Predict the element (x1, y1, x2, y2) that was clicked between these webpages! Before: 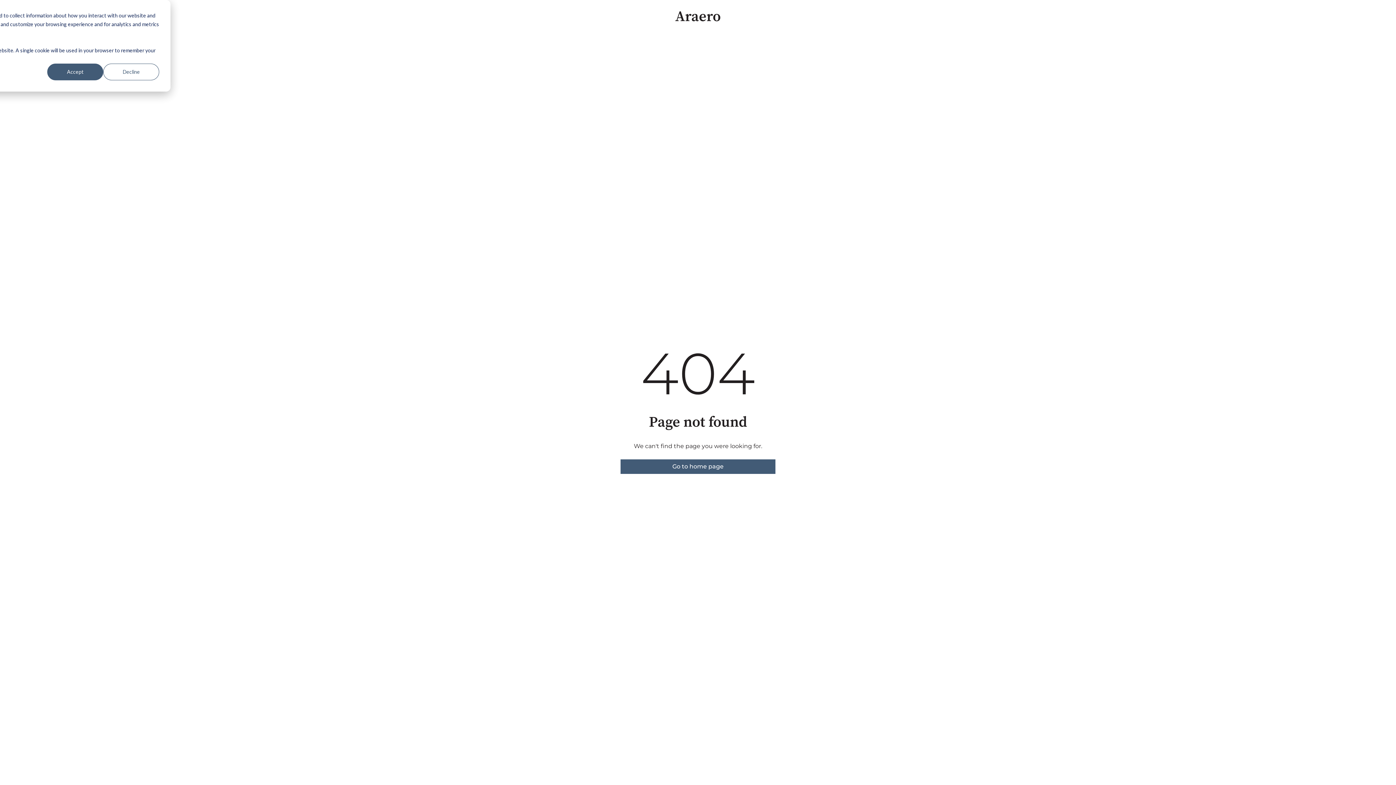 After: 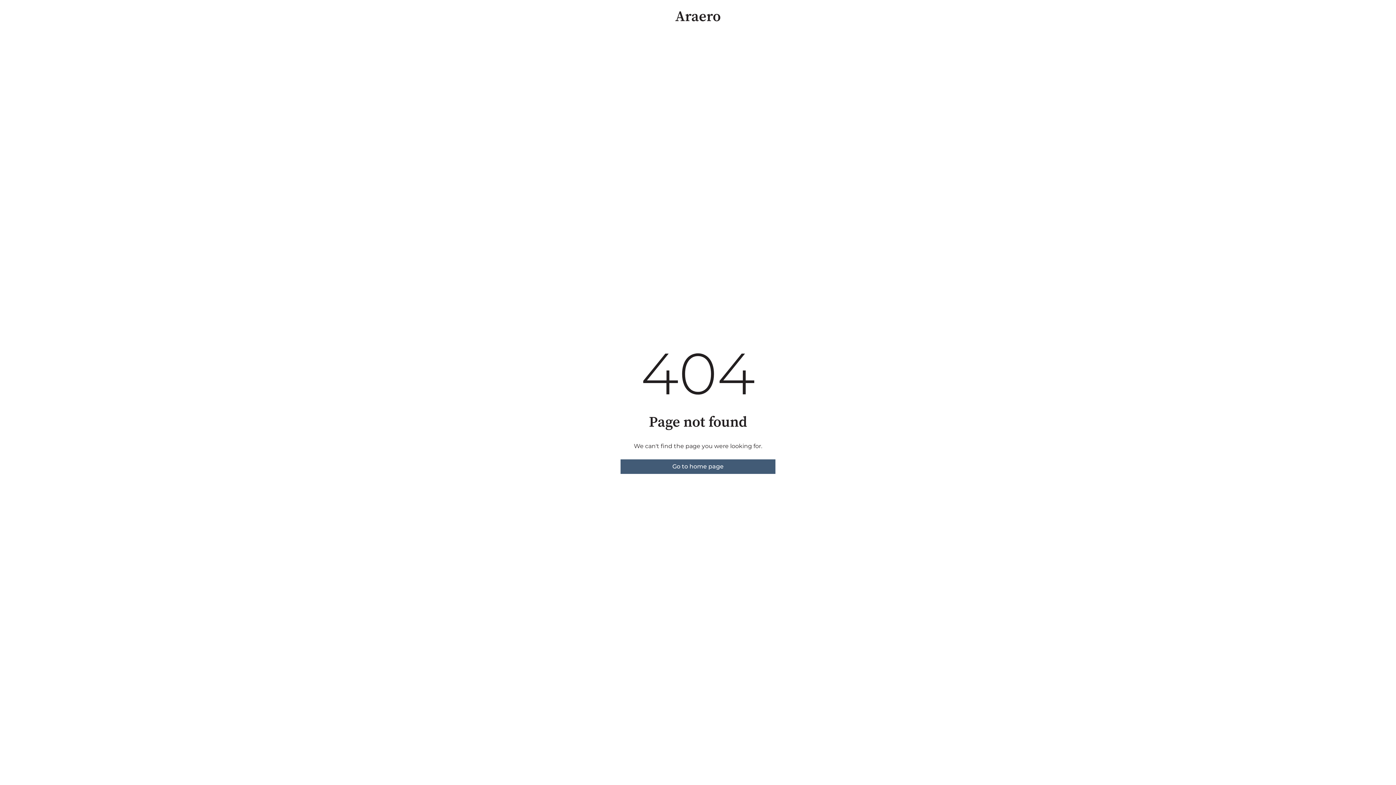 Action: bbox: (47, 63, 103, 80) label: Accept